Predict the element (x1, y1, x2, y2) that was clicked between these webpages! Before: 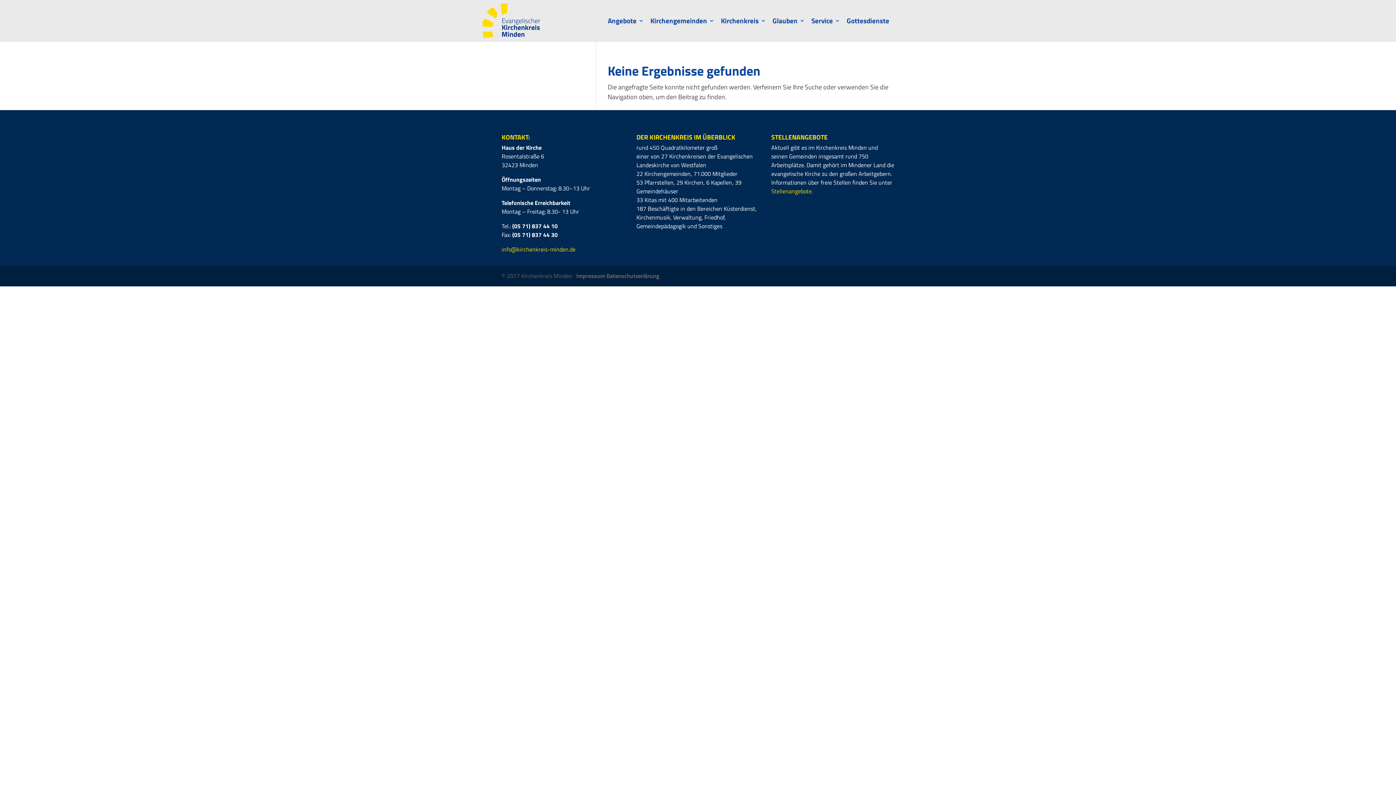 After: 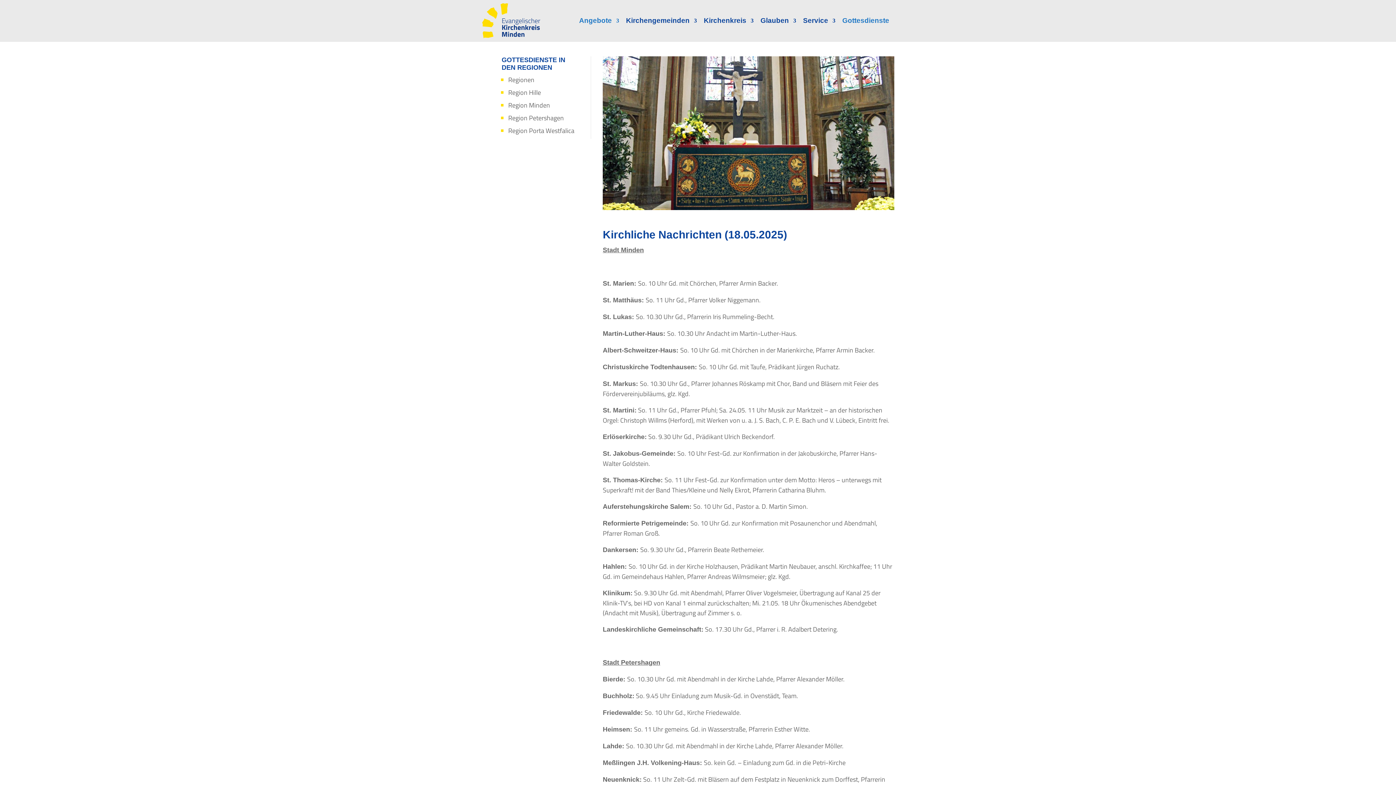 Action: bbox: (846, 18, 889, 41) label: Gottesdienste